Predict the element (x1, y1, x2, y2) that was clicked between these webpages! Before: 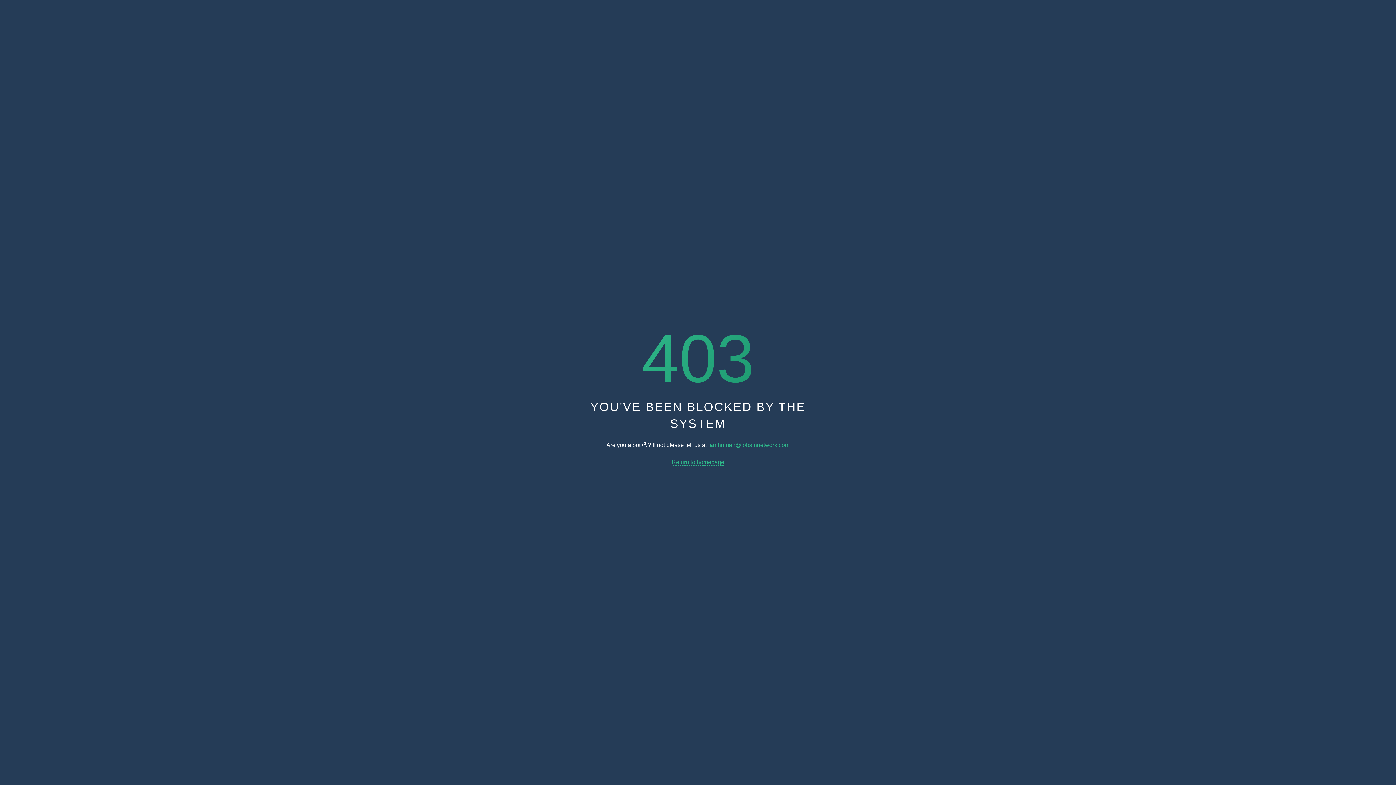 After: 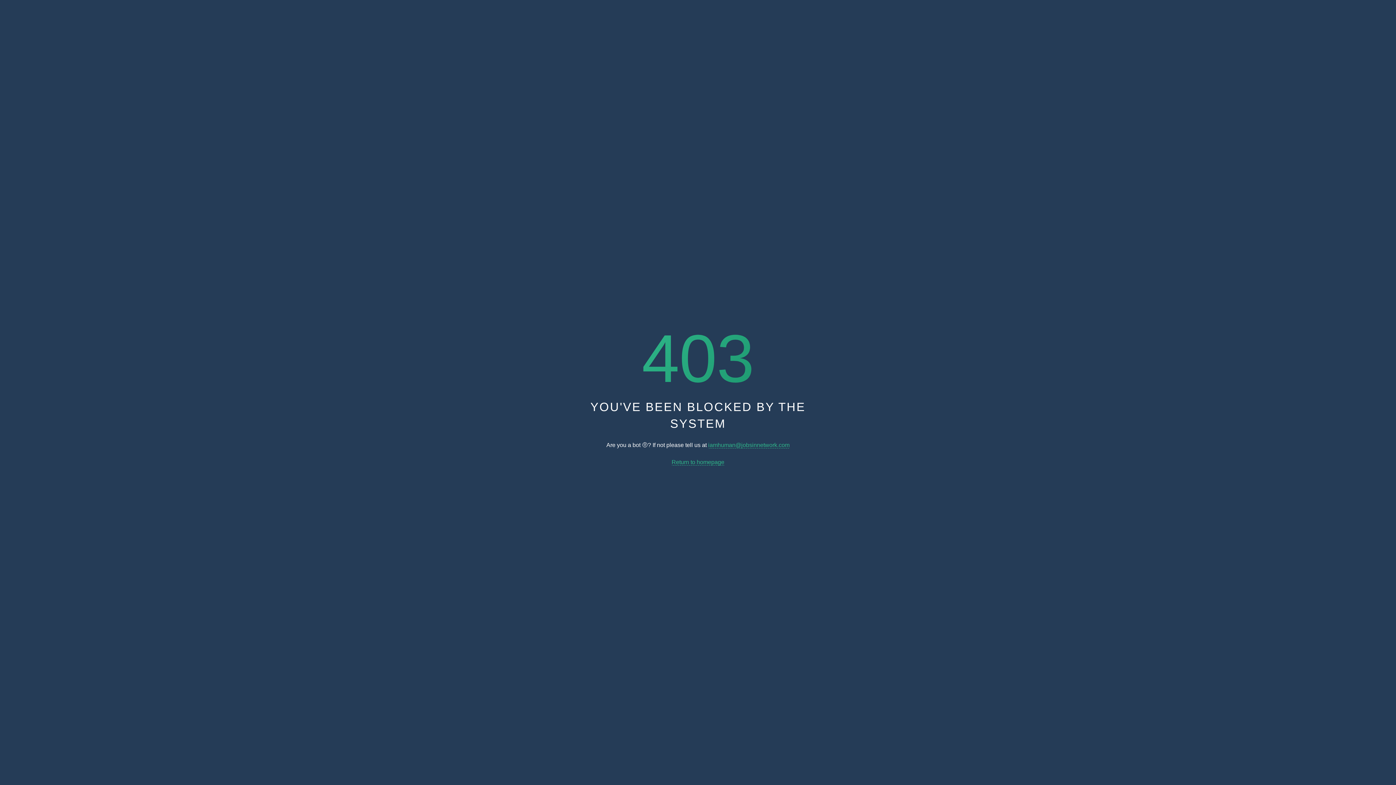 Action: bbox: (671, 459, 724, 465) label: Return to homepage